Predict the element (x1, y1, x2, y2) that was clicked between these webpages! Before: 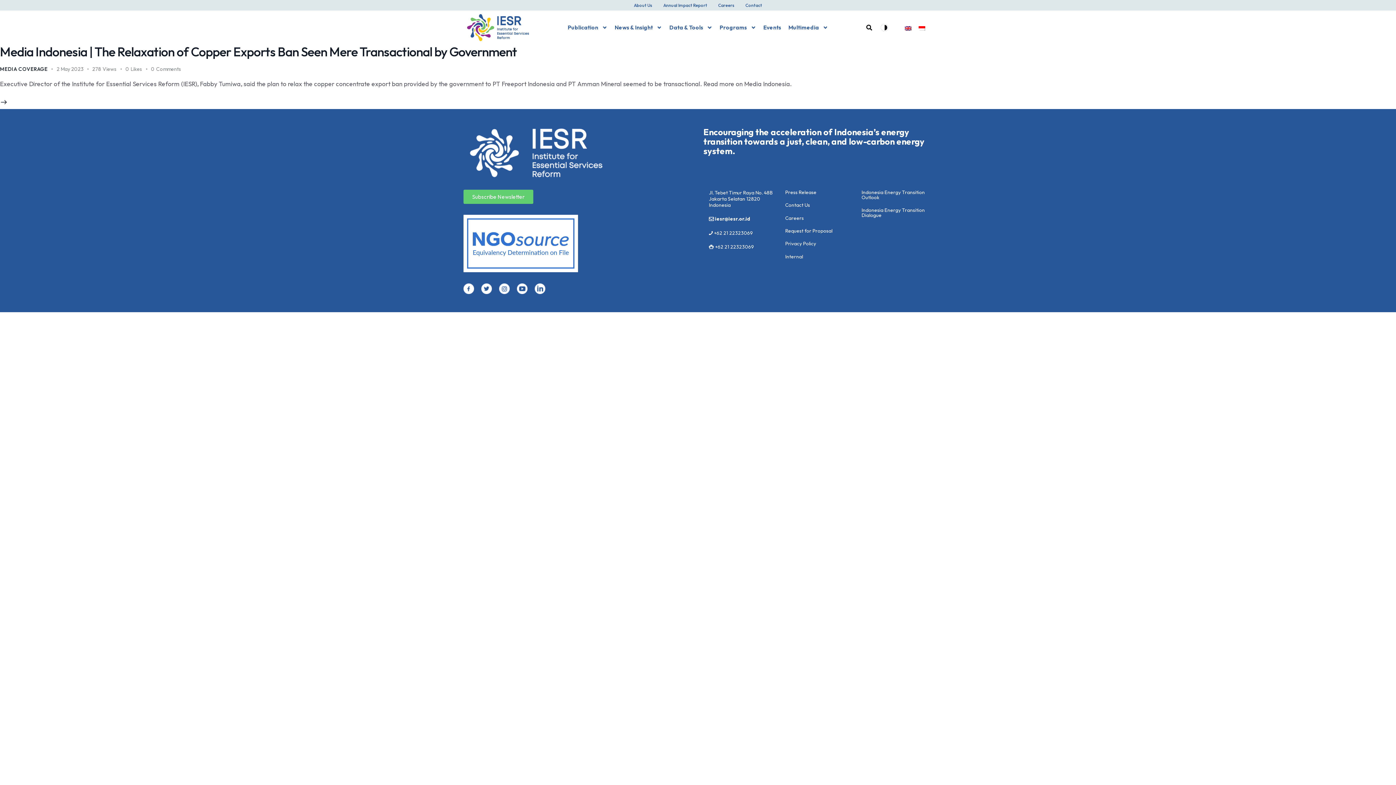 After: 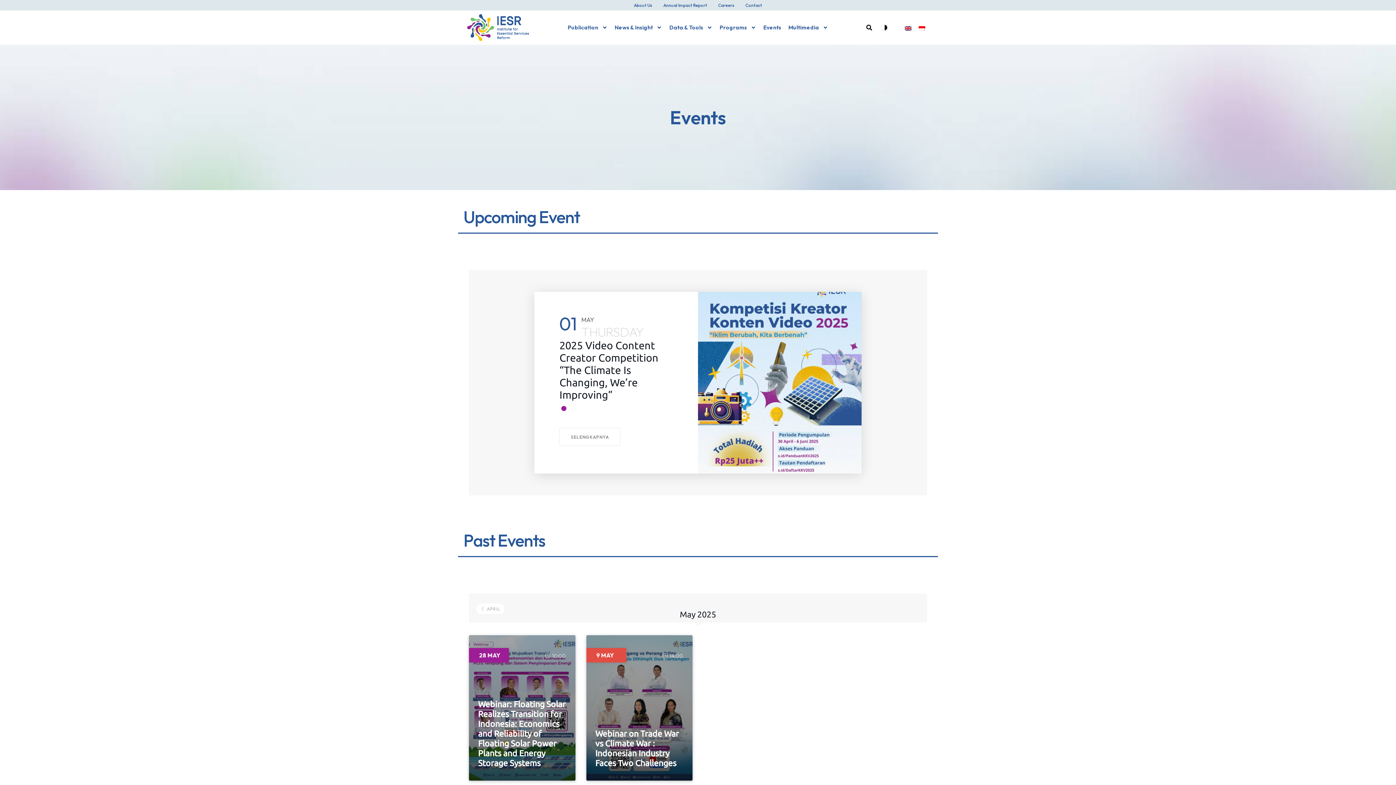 Action: label: Events bbox: (760, 19, 784, 36)